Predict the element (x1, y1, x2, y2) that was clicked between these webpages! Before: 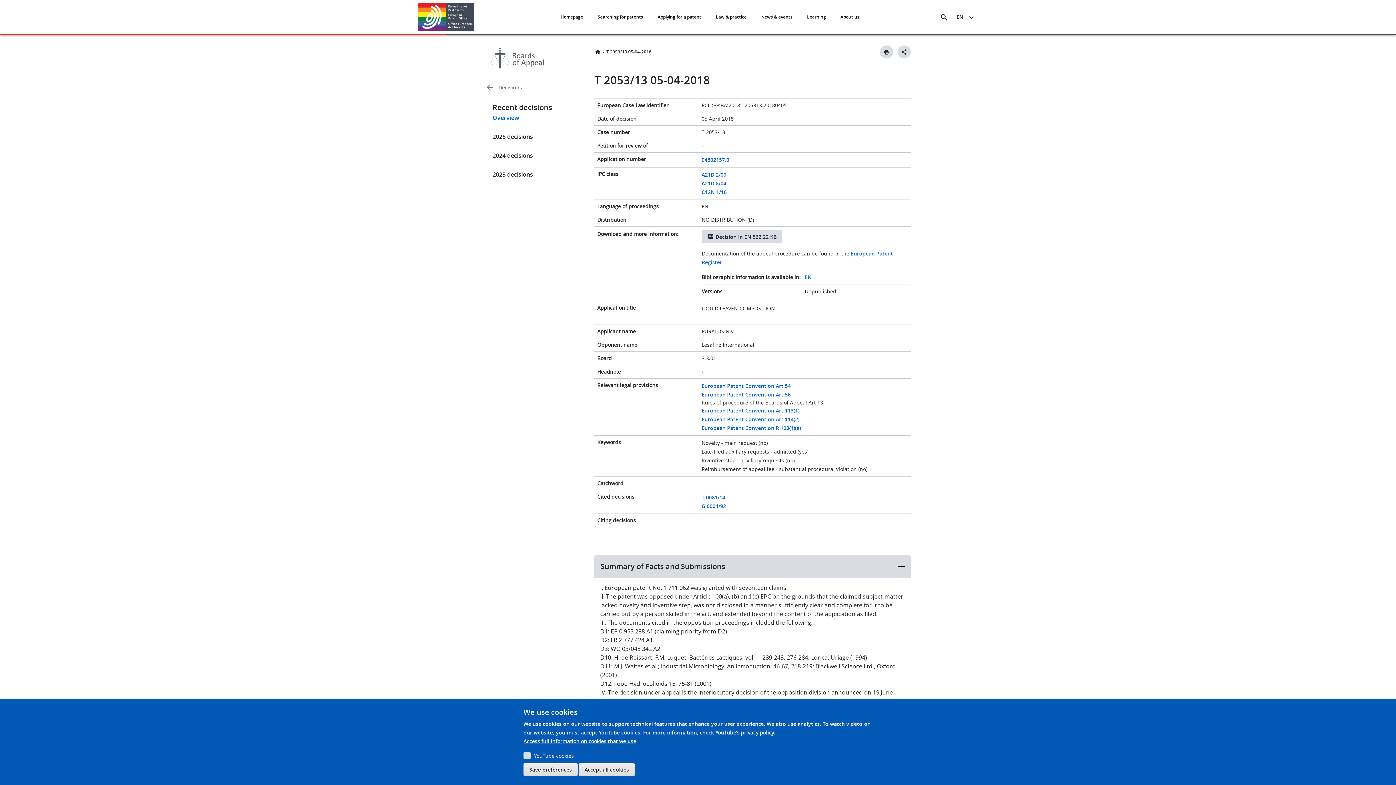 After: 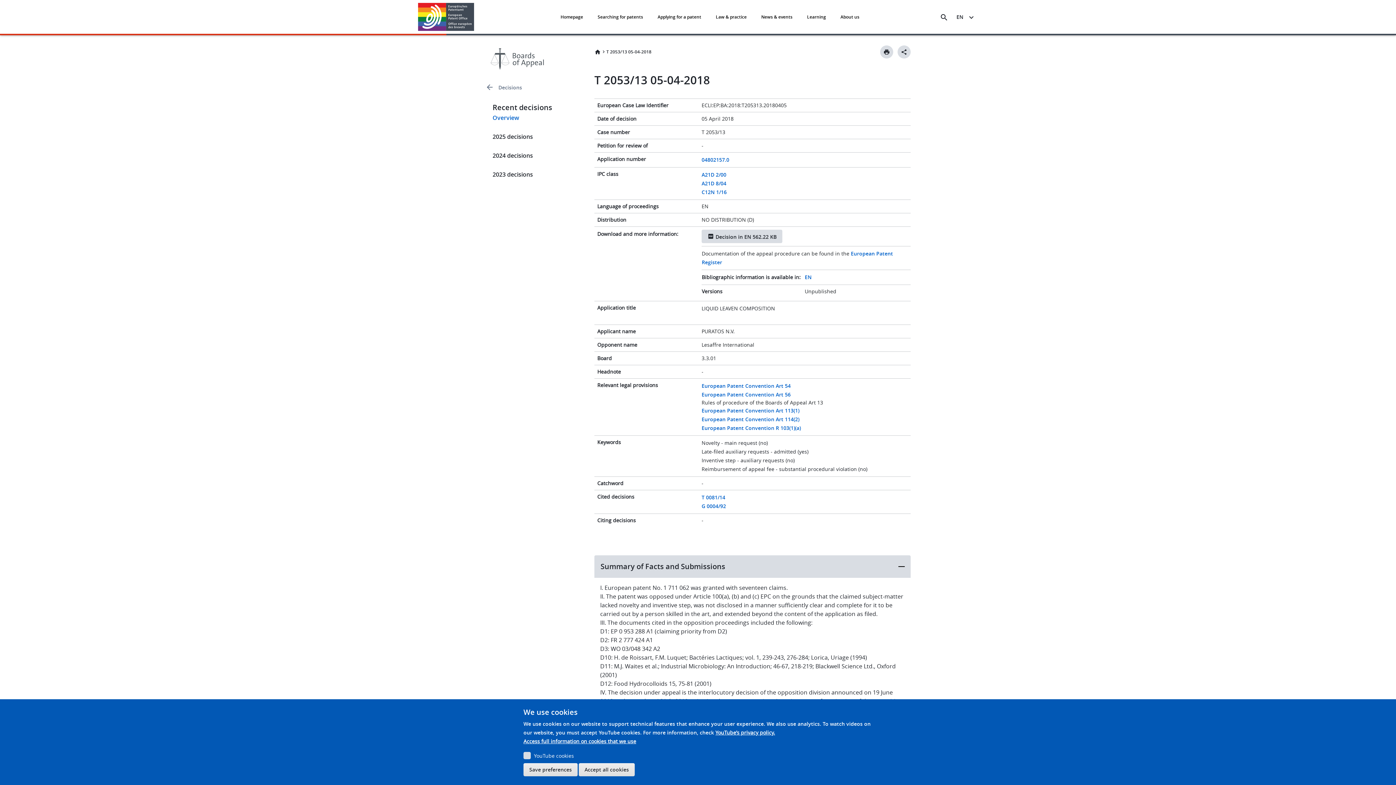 Action: bbox: (804, 272, 811, 281) label: EN